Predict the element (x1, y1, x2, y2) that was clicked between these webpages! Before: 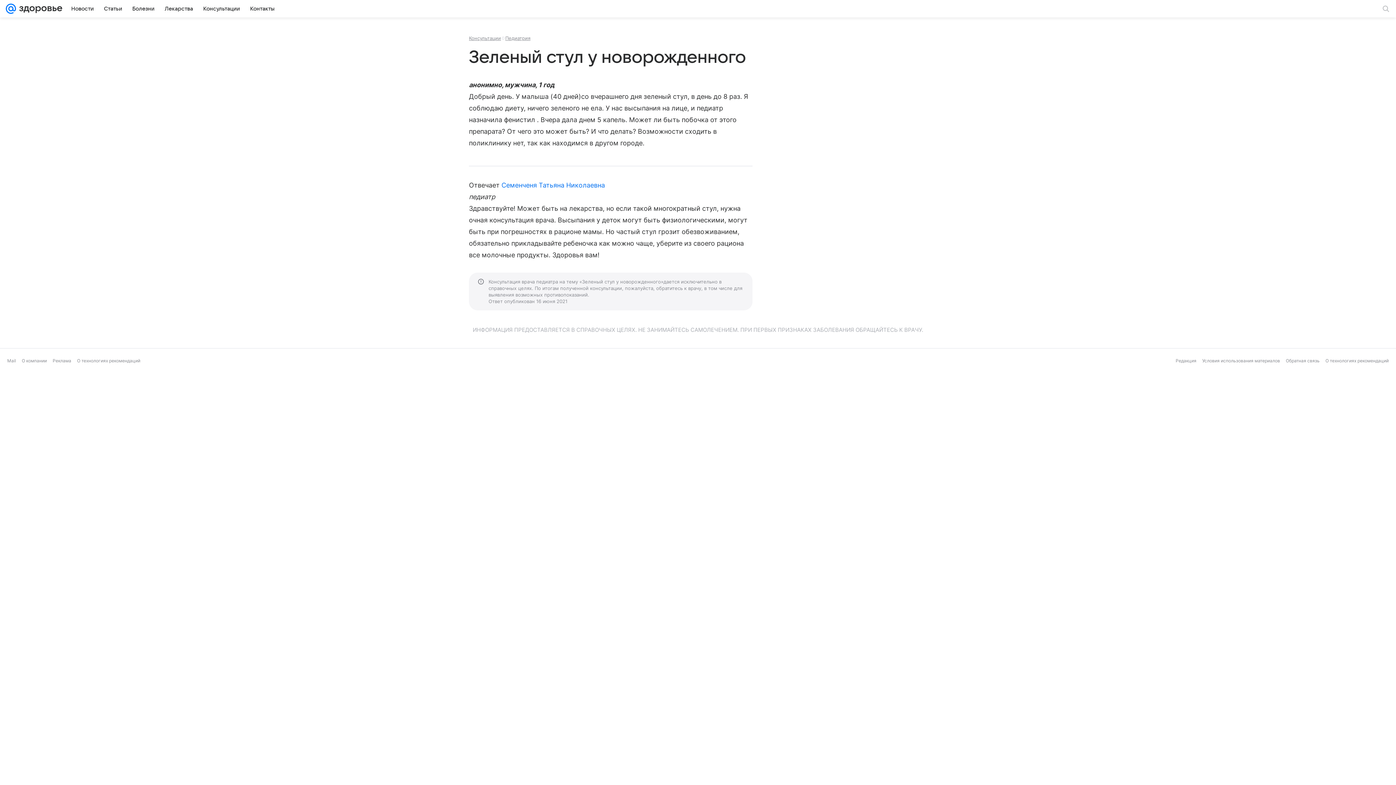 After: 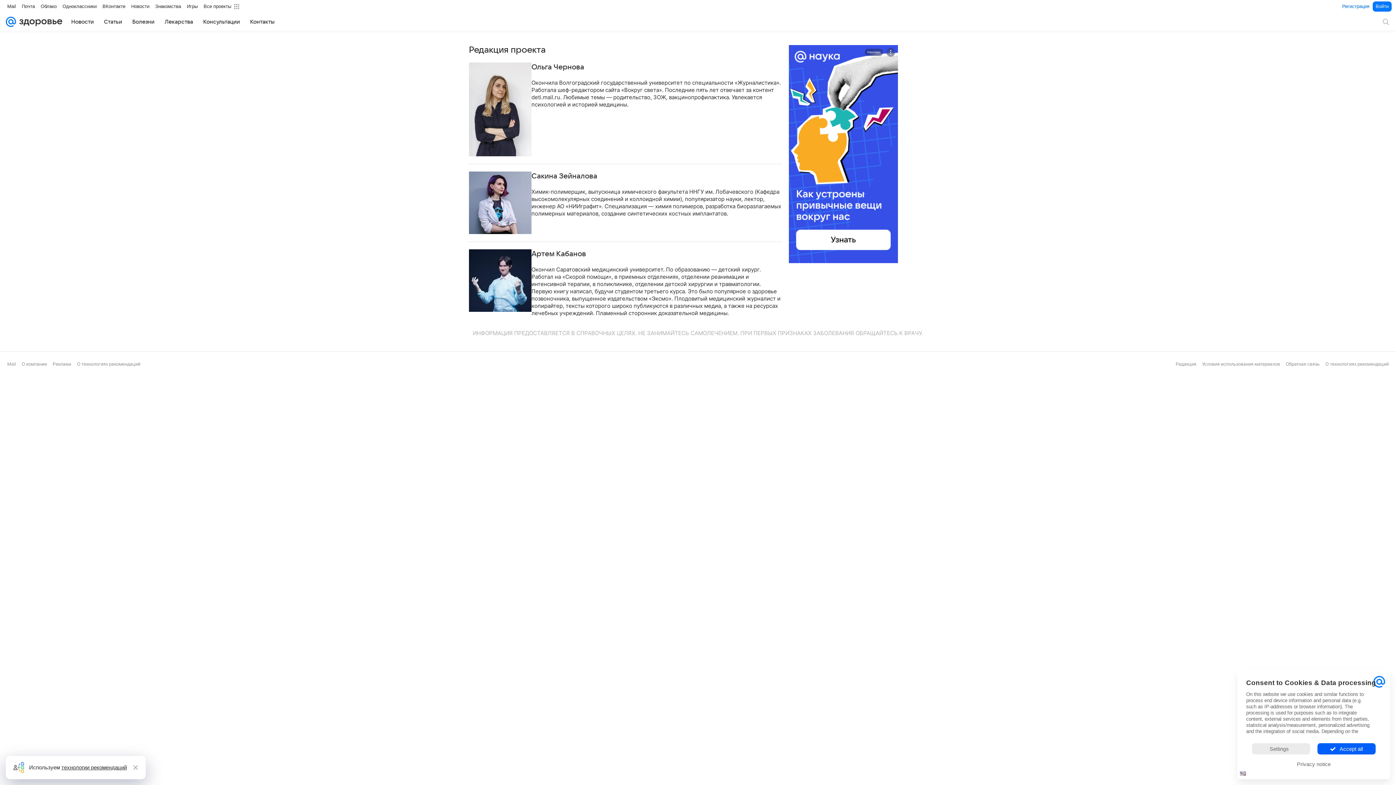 Action: label: Редакция bbox: (1176, 358, 1196, 363)